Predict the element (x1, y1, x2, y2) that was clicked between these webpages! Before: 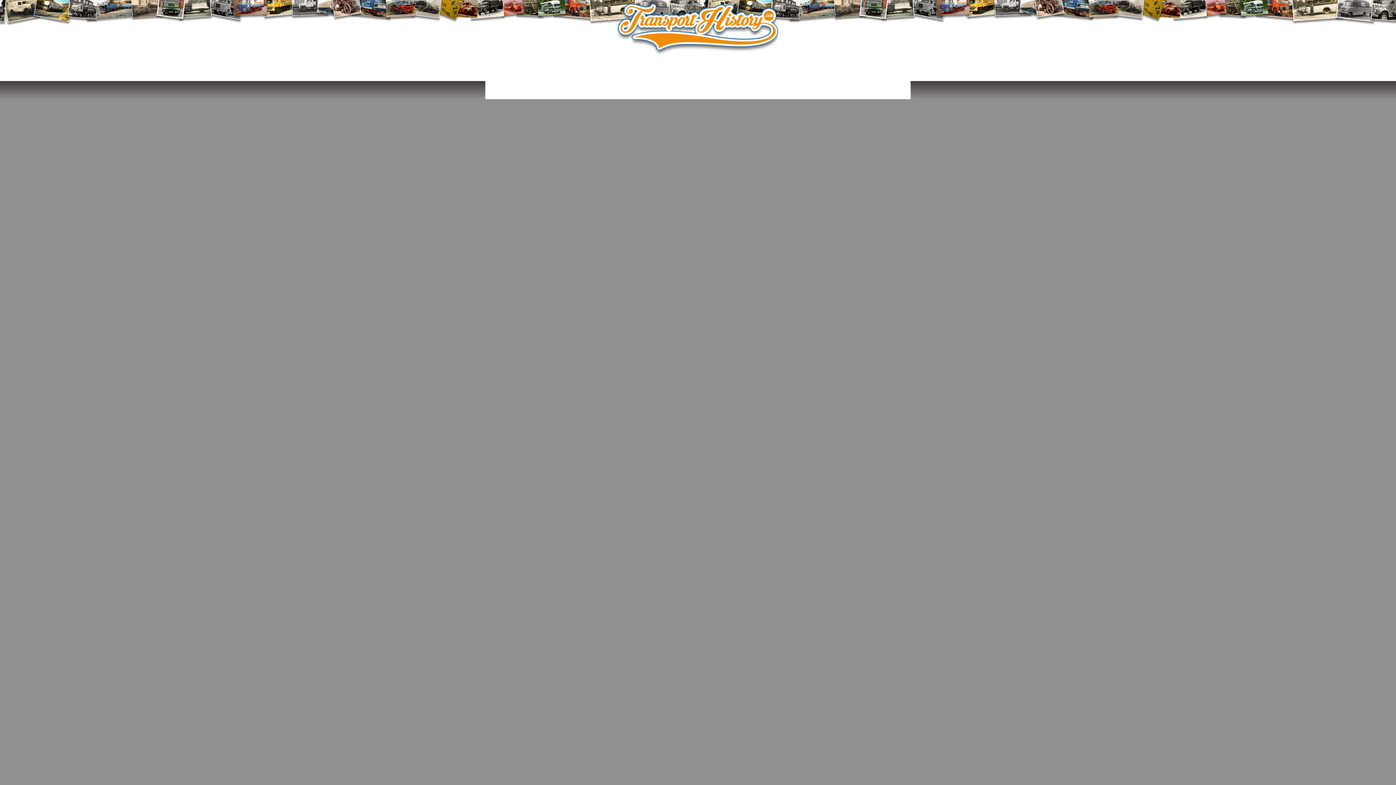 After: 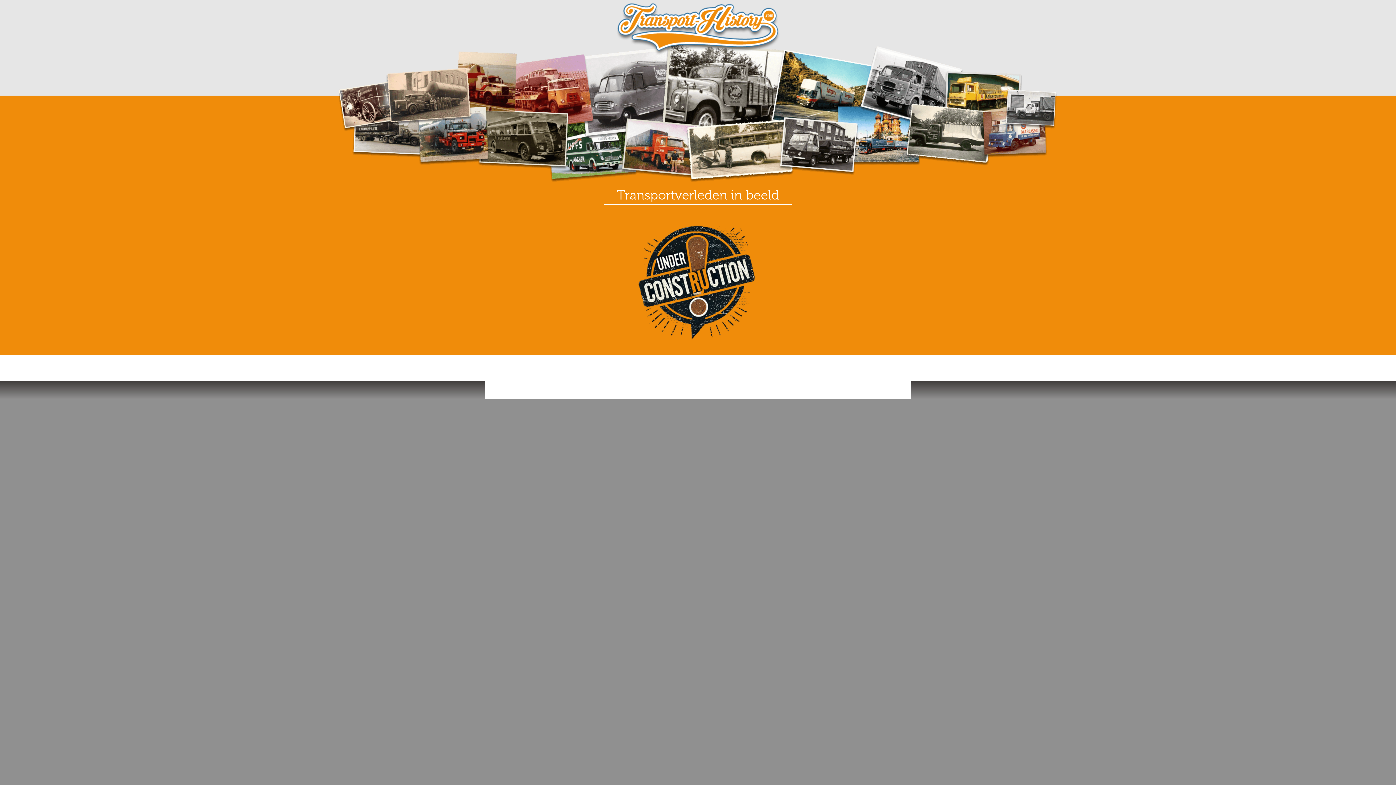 Action: bbox: (616, 26, 780, 32)